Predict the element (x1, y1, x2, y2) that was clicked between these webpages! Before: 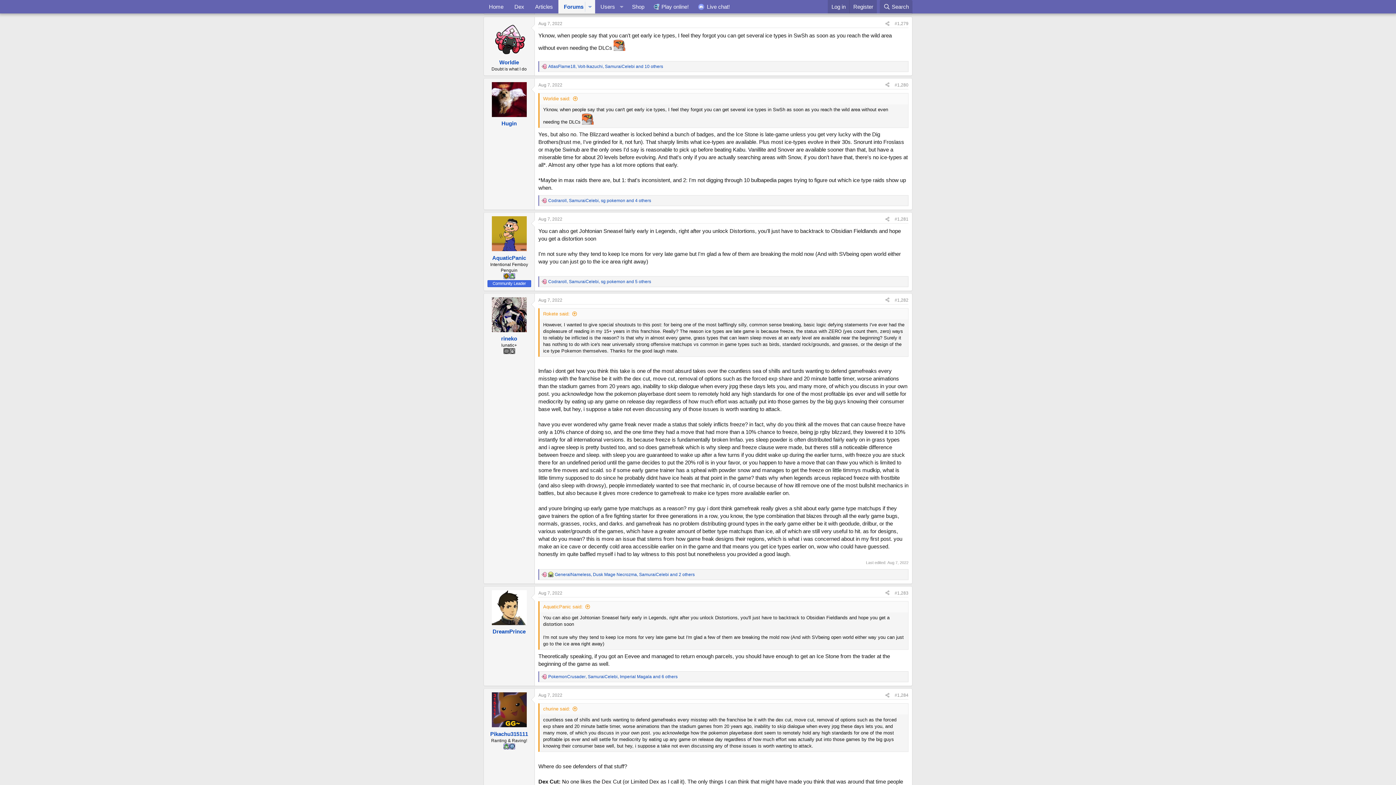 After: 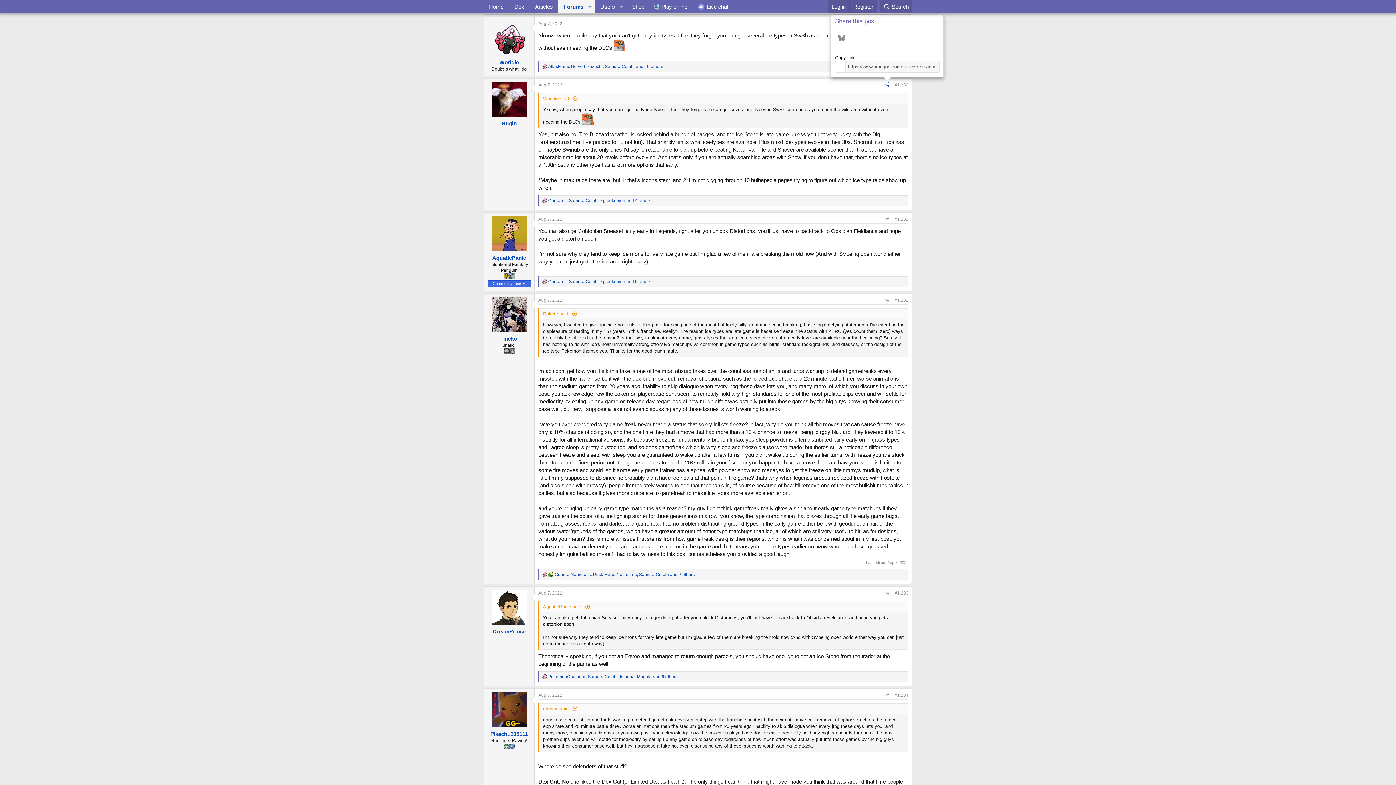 Action: bbox: (882, 81, 892, 89) label: Share